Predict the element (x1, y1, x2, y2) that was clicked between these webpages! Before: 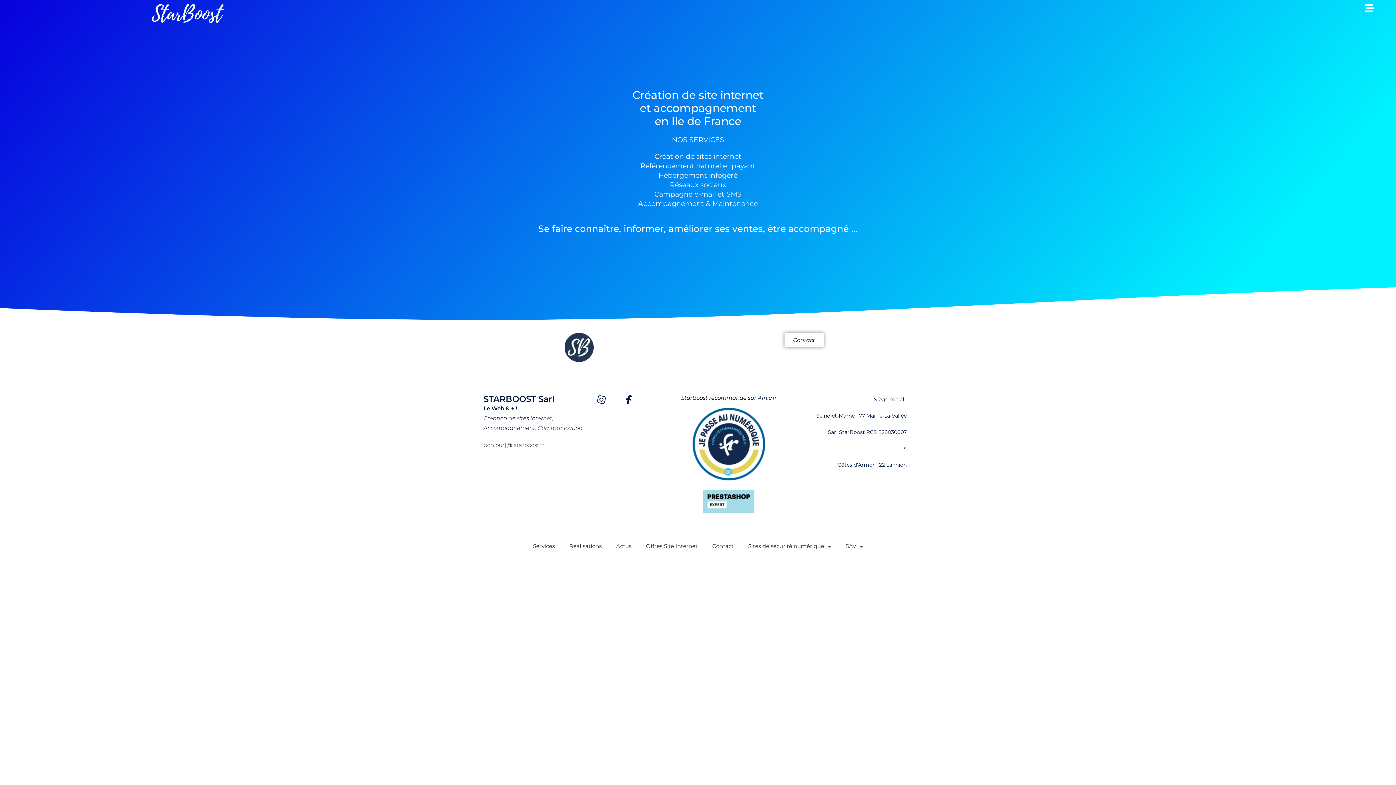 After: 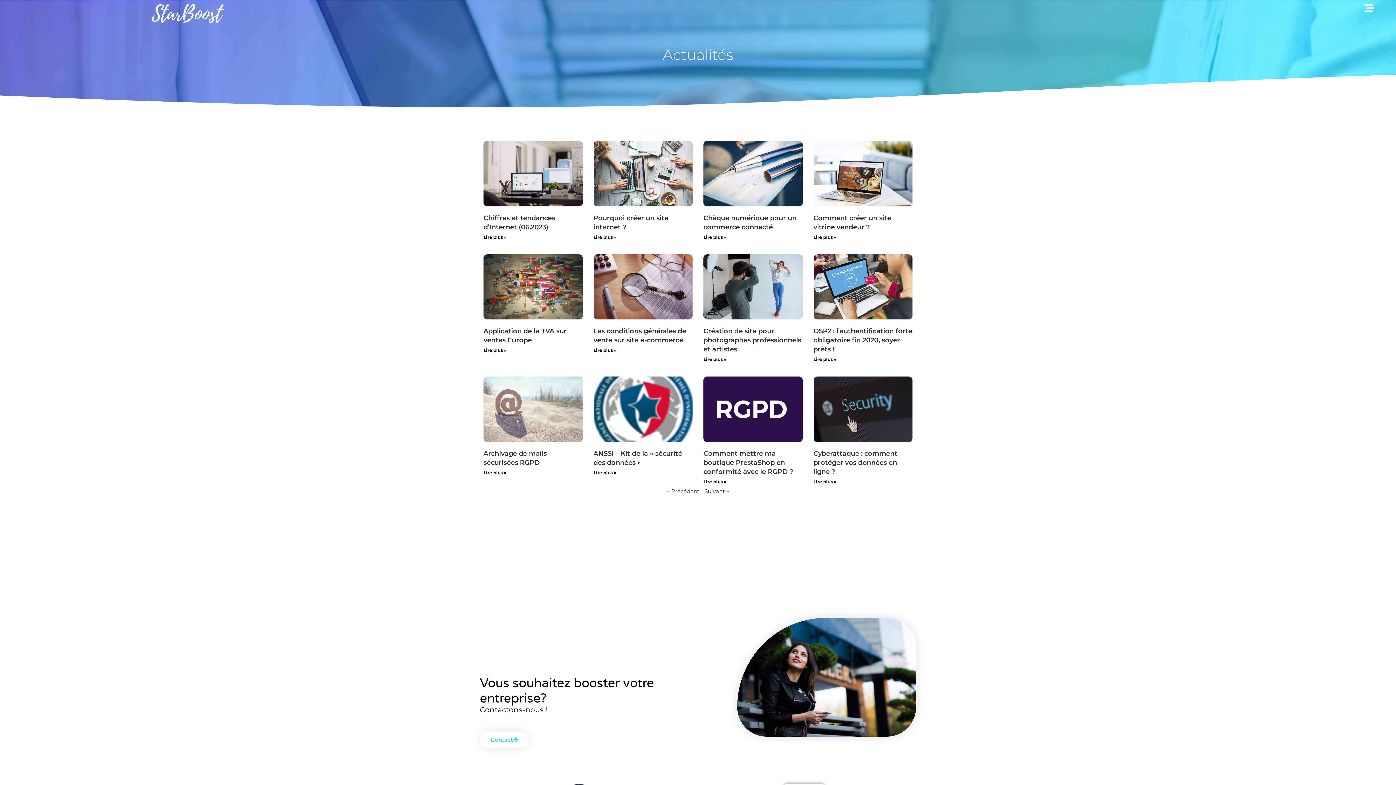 Action: label: Actus bbox: (609, 538, 638, 554)